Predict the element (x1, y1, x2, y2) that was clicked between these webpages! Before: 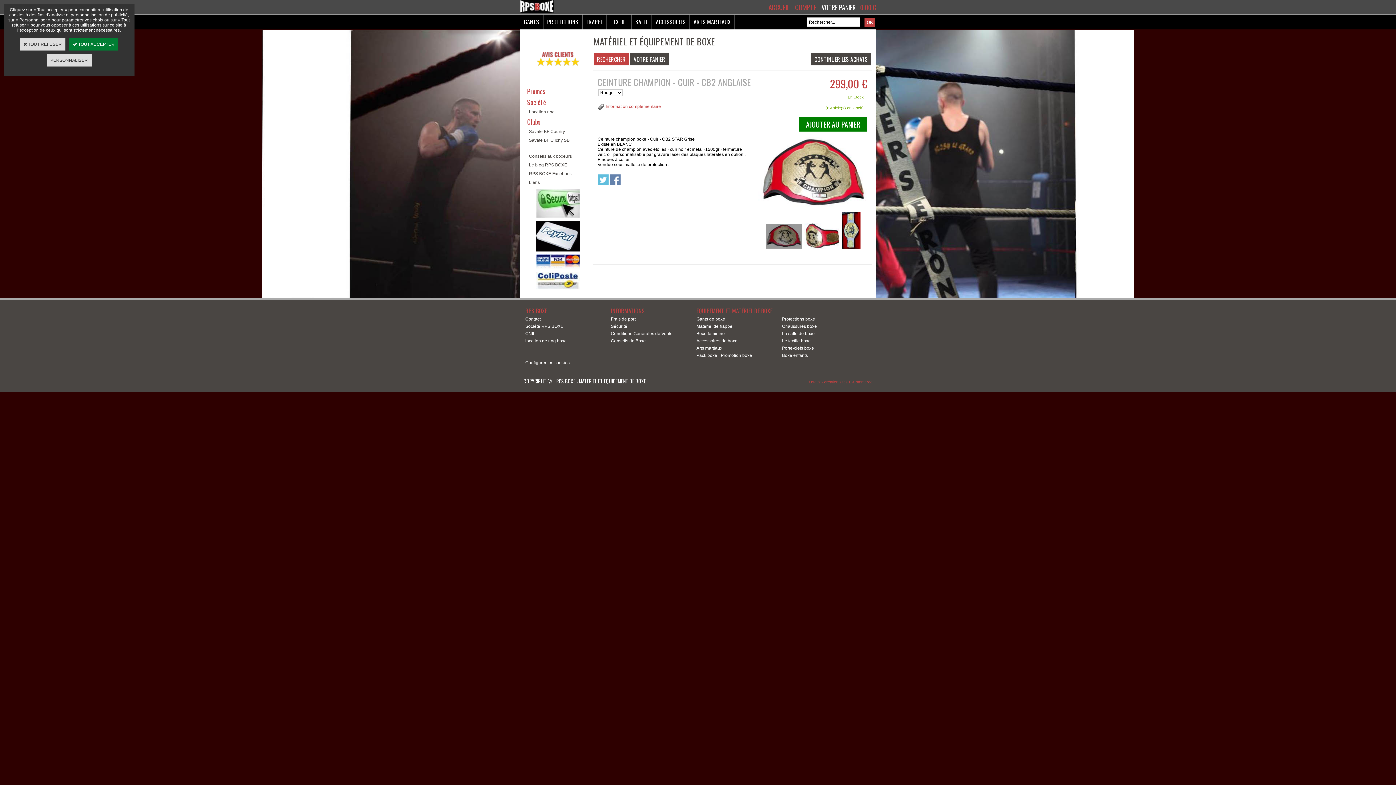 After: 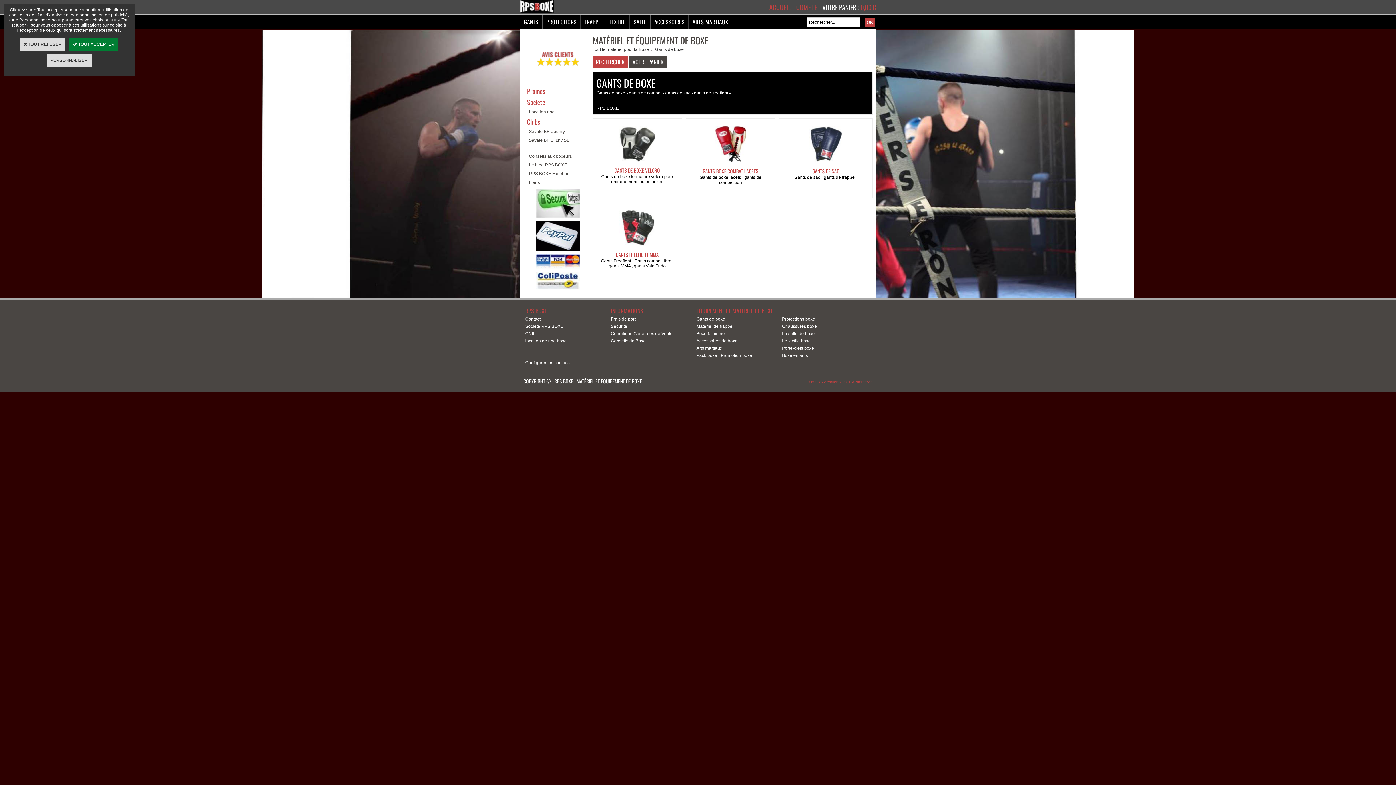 Action: label: Gants de boxe bbox: (696, 316, 725, 321)